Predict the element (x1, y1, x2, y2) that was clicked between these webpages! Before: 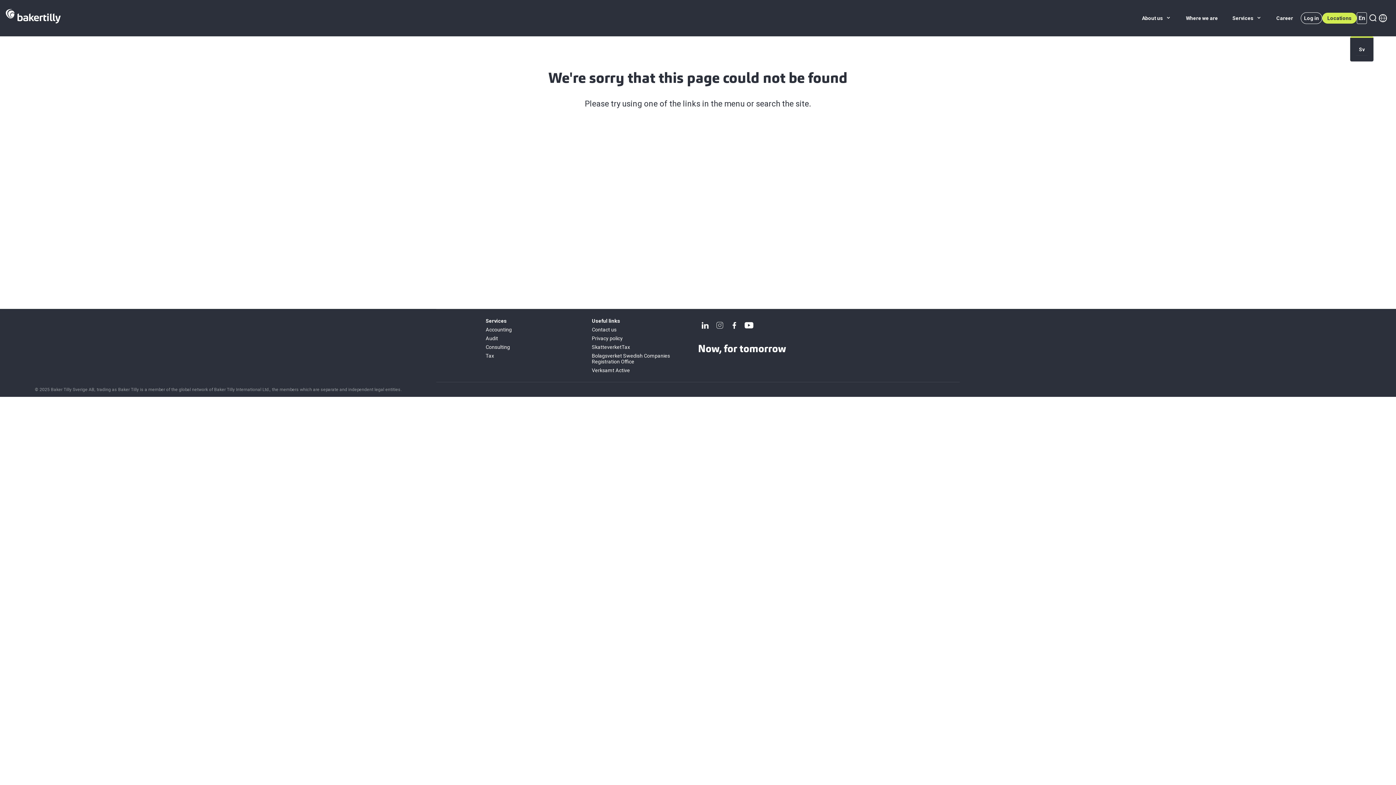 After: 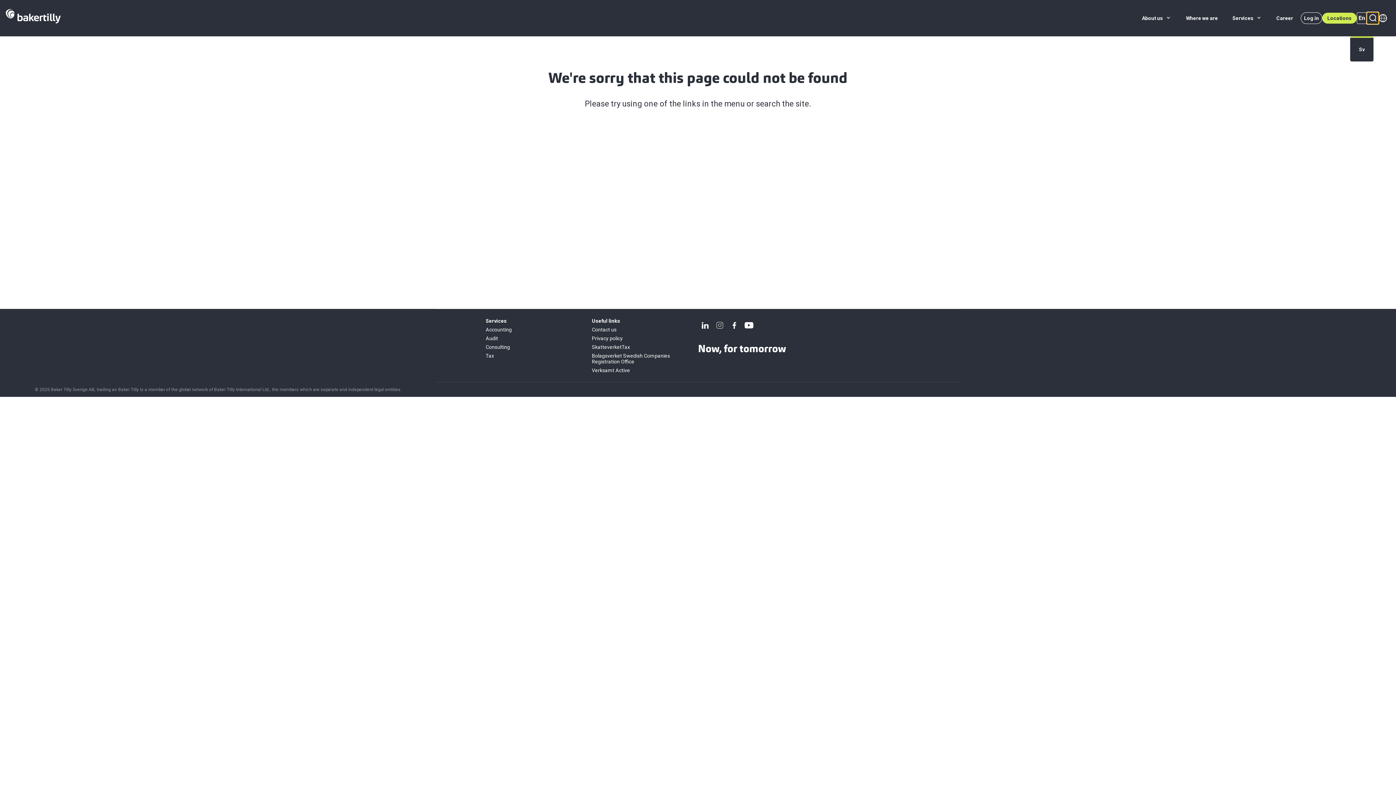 Action: bbox: (1367, 12, 1378, 24)